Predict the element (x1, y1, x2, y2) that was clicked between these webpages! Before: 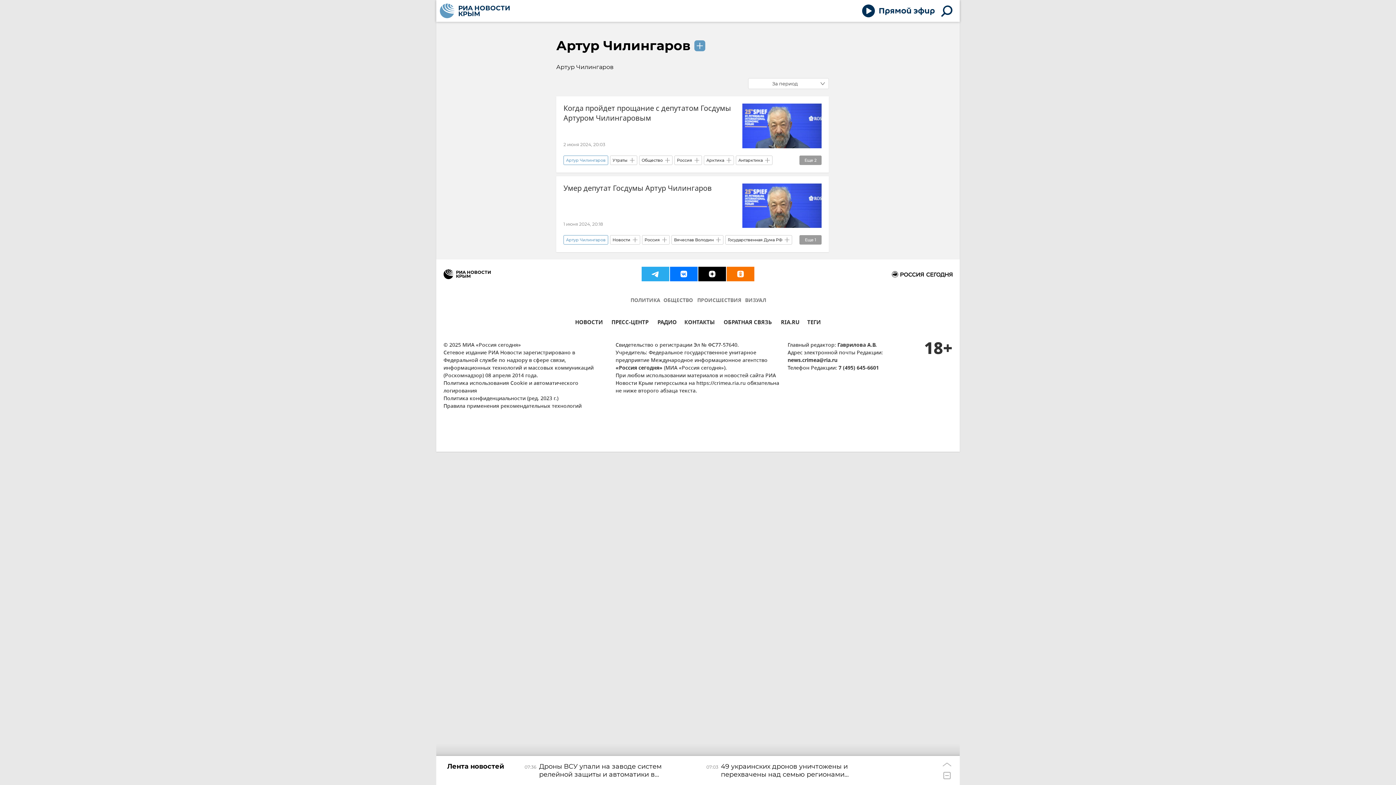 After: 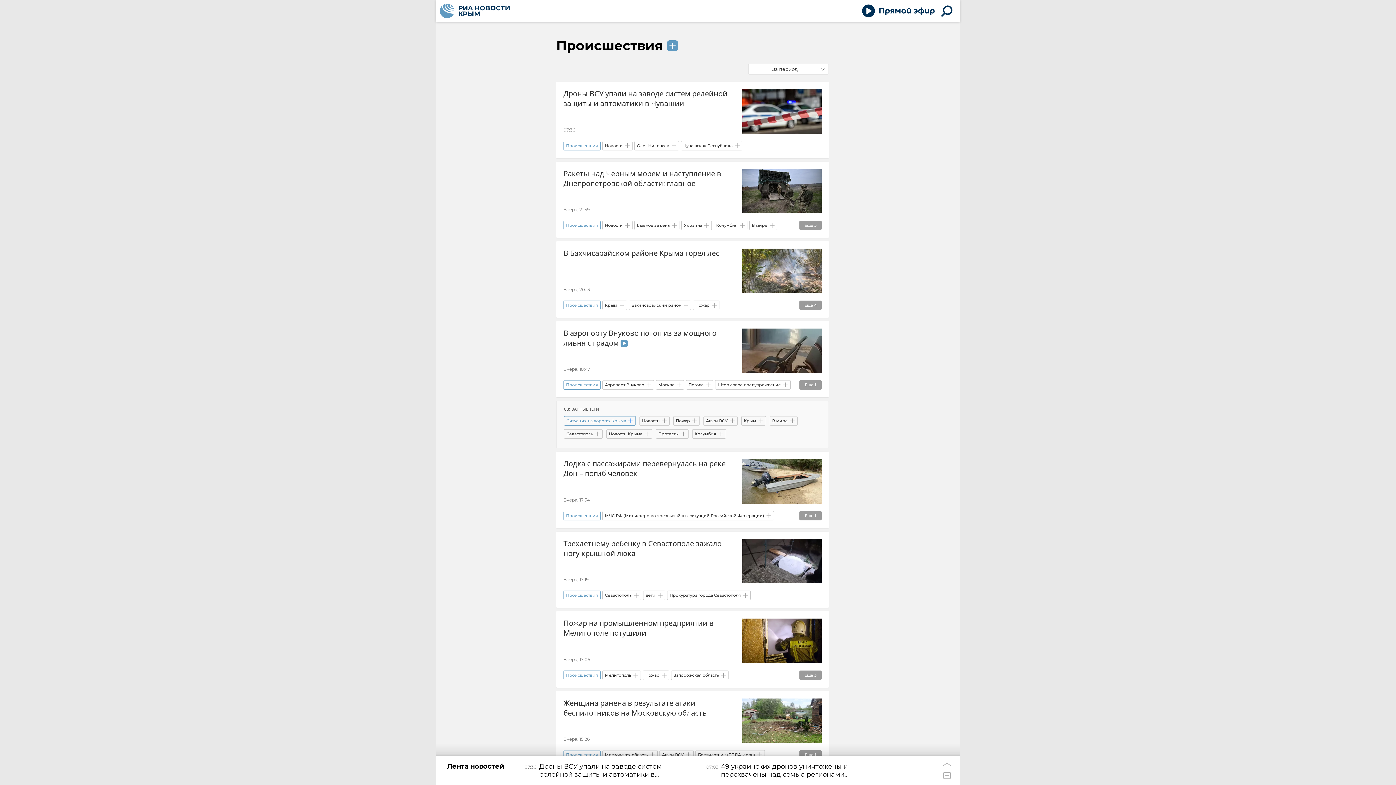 Action: label: ПРОИСШЕСТВИЯ bbox: (697, 296, 741, 305)